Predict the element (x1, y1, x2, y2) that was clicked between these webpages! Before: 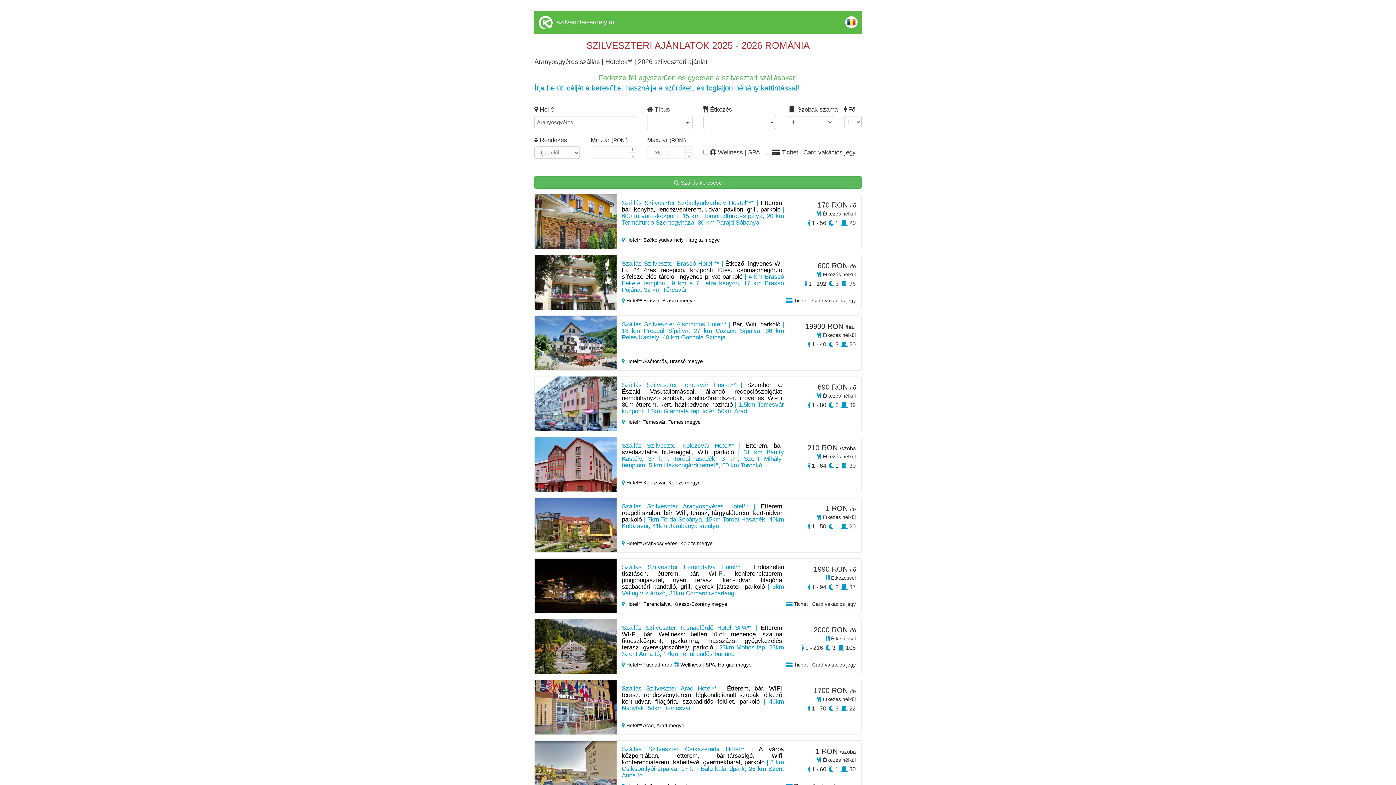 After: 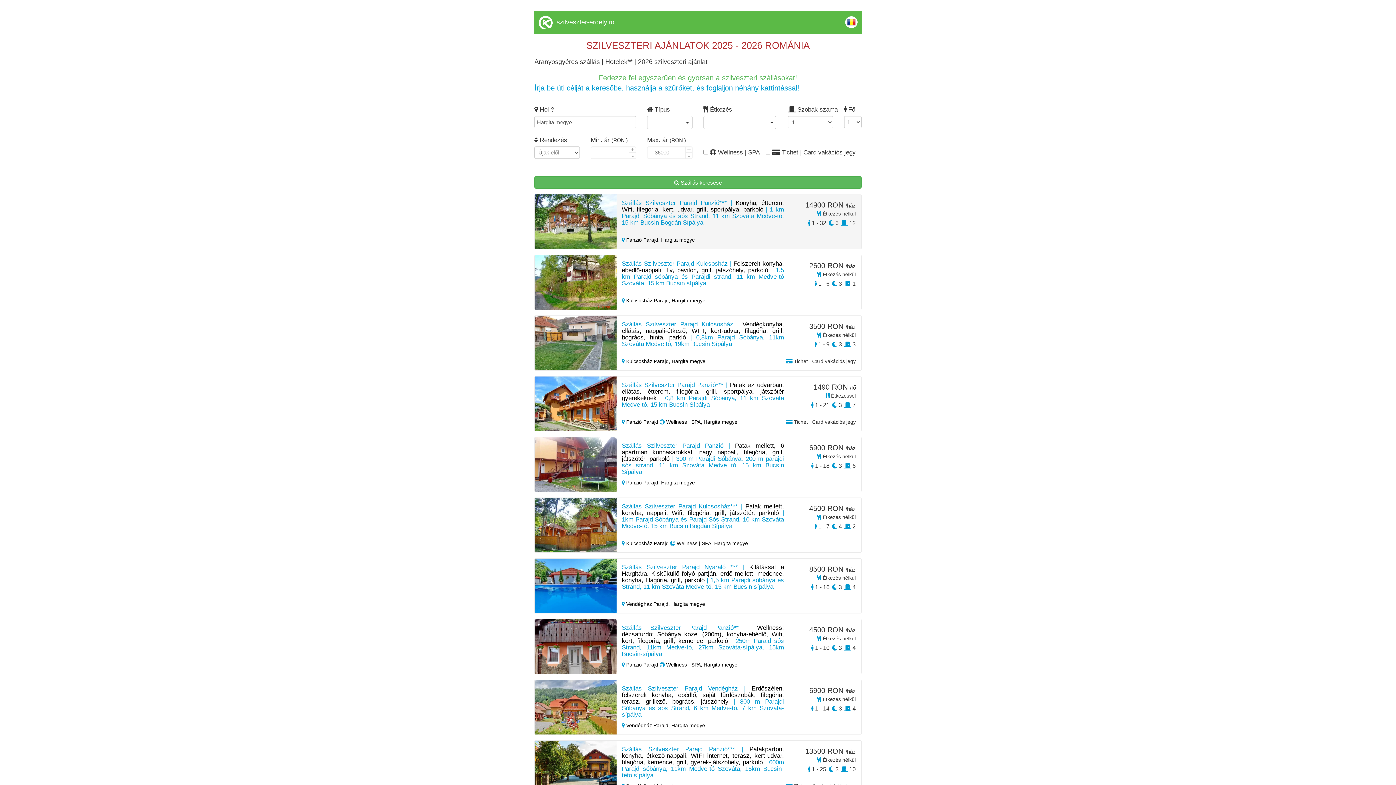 Action: bbox: (686, 236, 720, 242) label: Hargita megye